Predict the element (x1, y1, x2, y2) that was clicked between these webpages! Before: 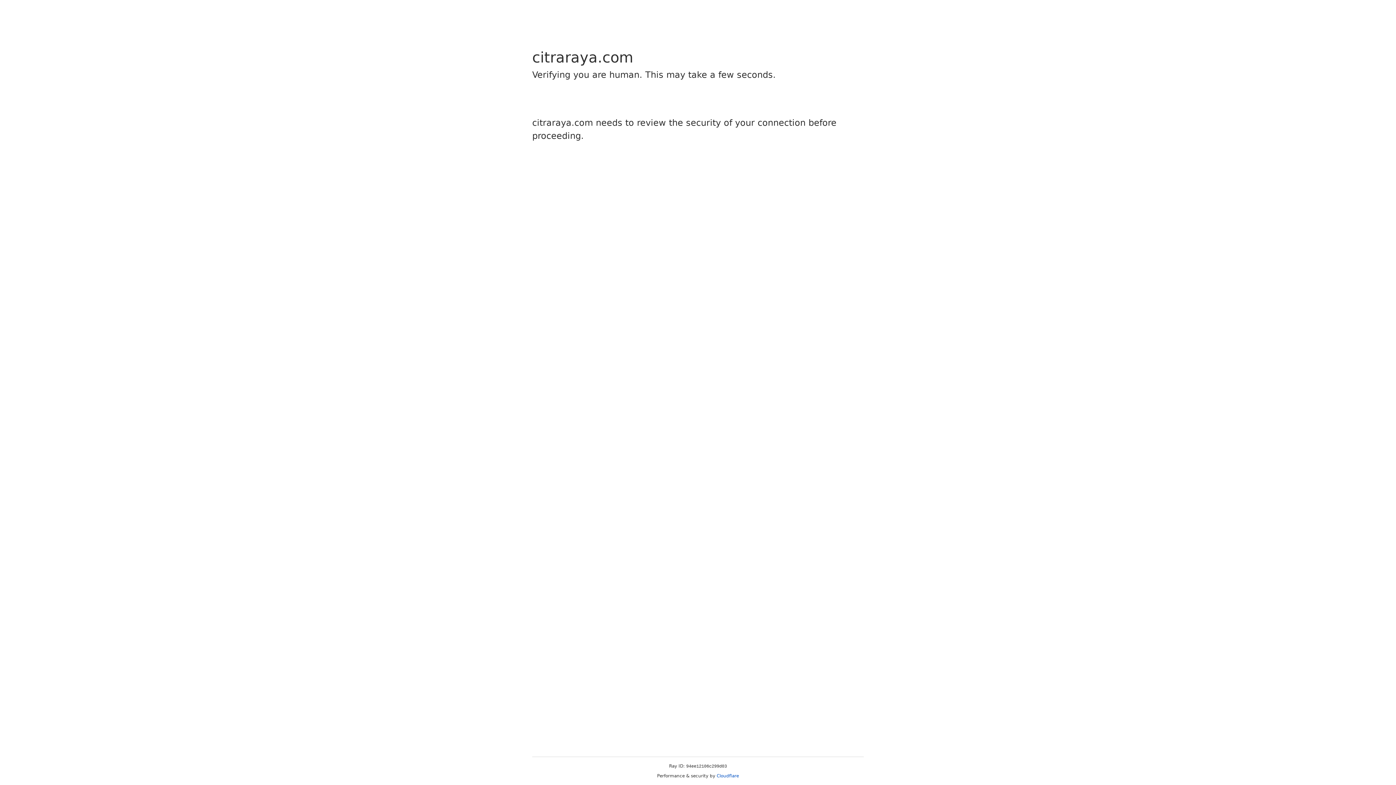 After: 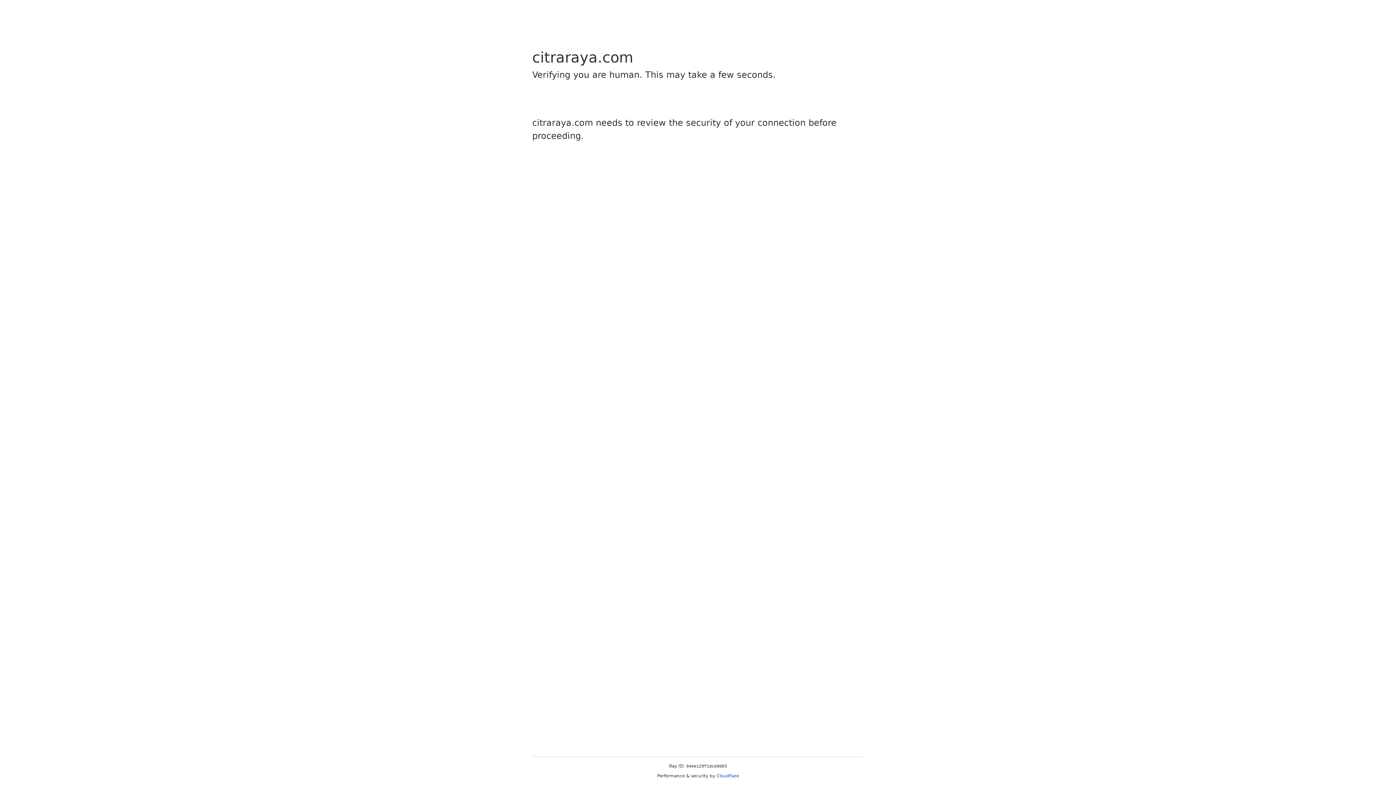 Action: bbox: (716, 773, 739, 778) label: Cloudflare